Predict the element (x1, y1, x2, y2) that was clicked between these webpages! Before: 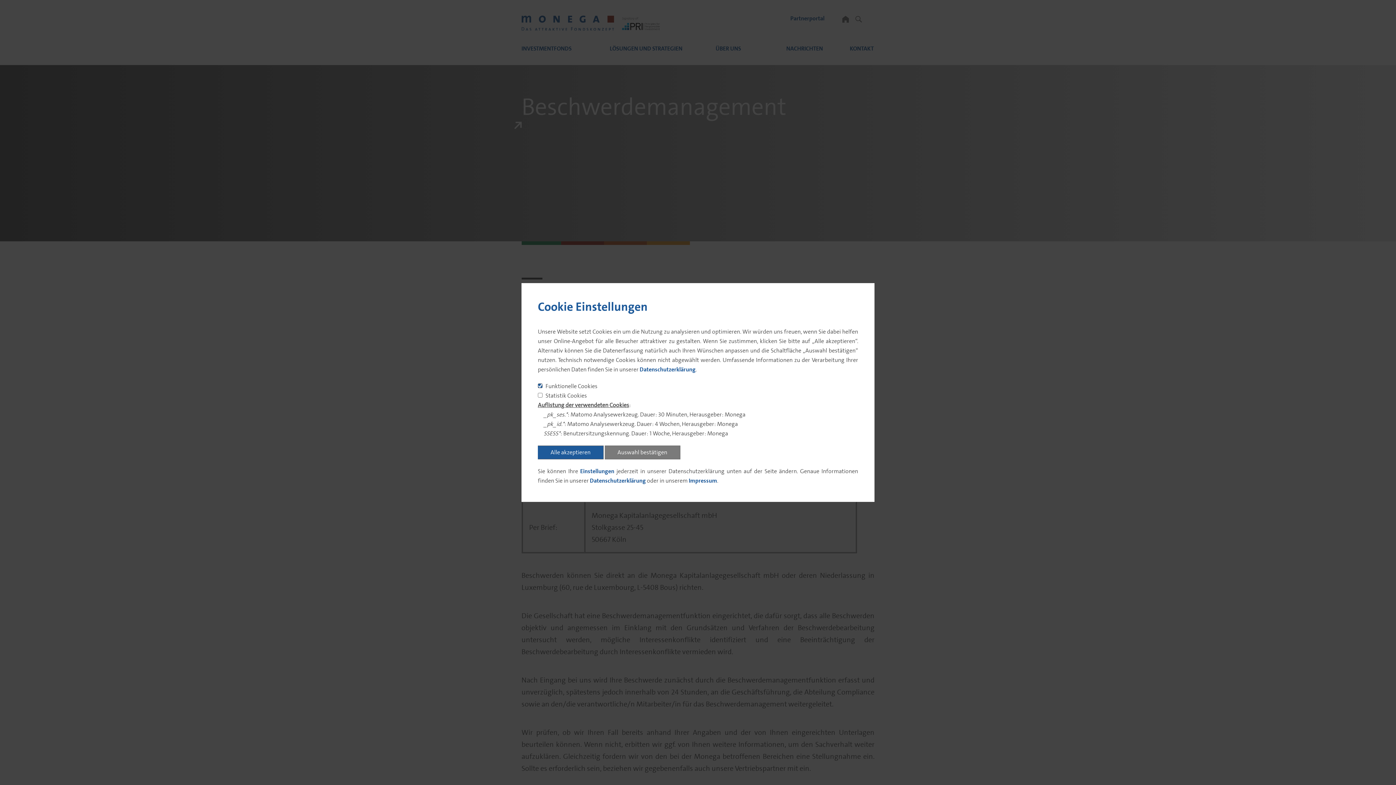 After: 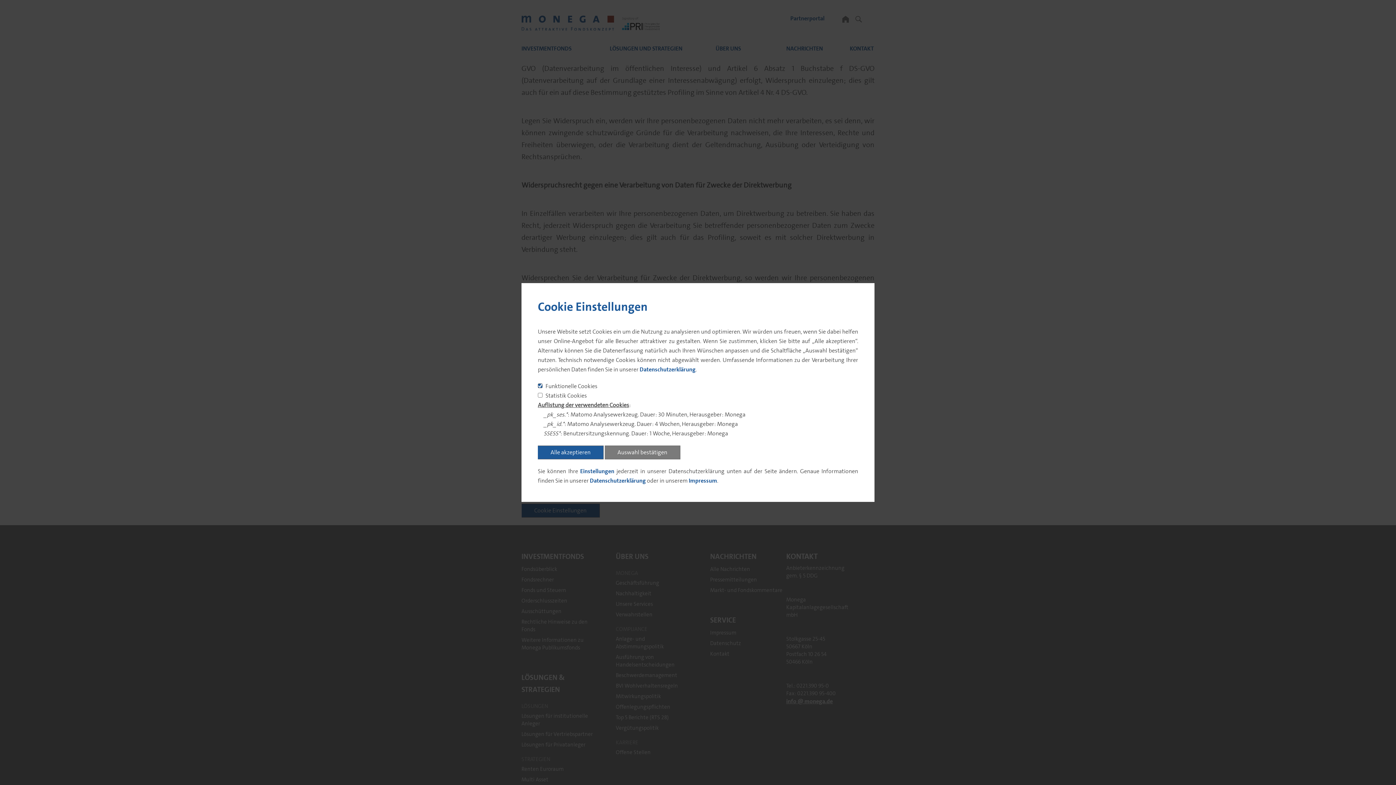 Action: bbox: (580, 467, 614, 475) label: Einstellungen